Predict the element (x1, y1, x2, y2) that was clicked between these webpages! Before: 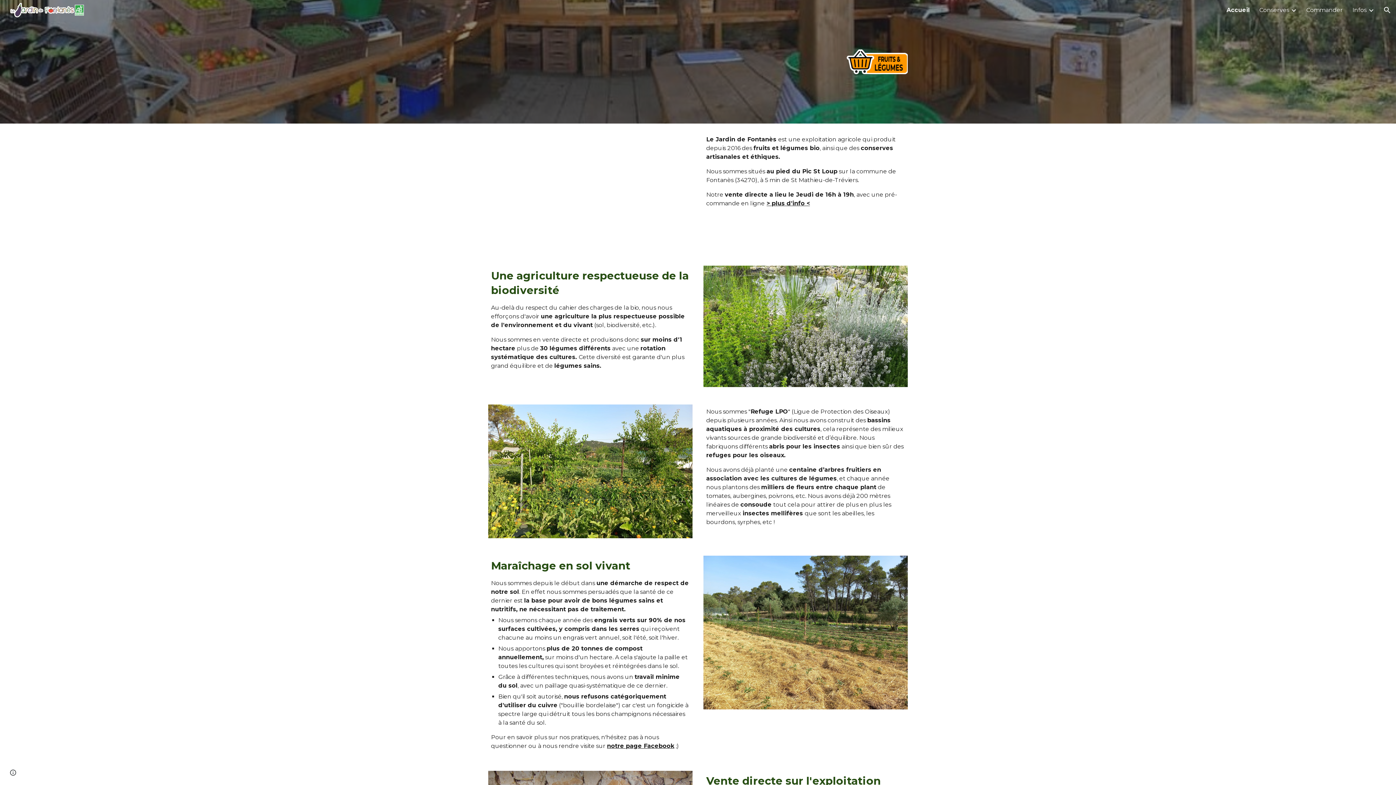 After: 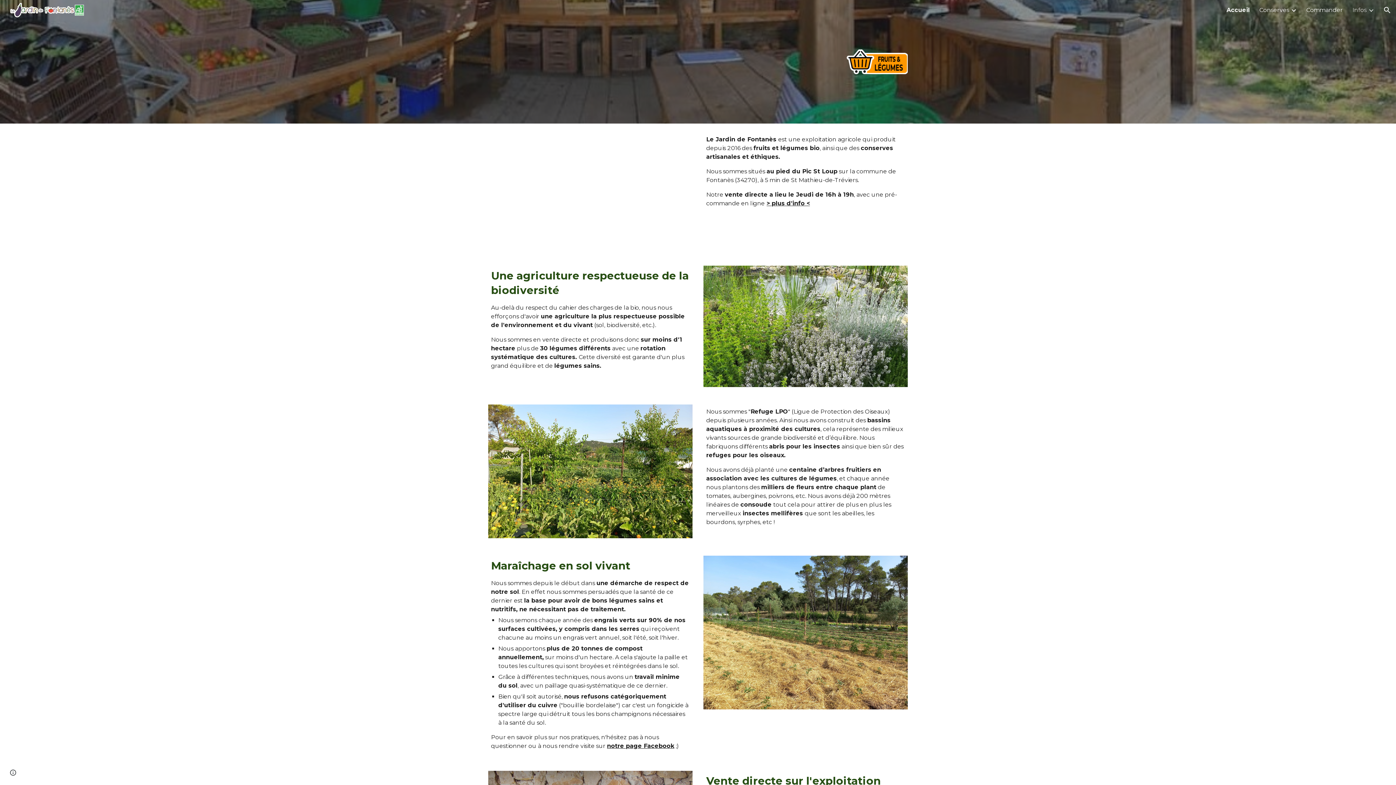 Action: bbox: (1352, 6, 1366, 13) label: Infos